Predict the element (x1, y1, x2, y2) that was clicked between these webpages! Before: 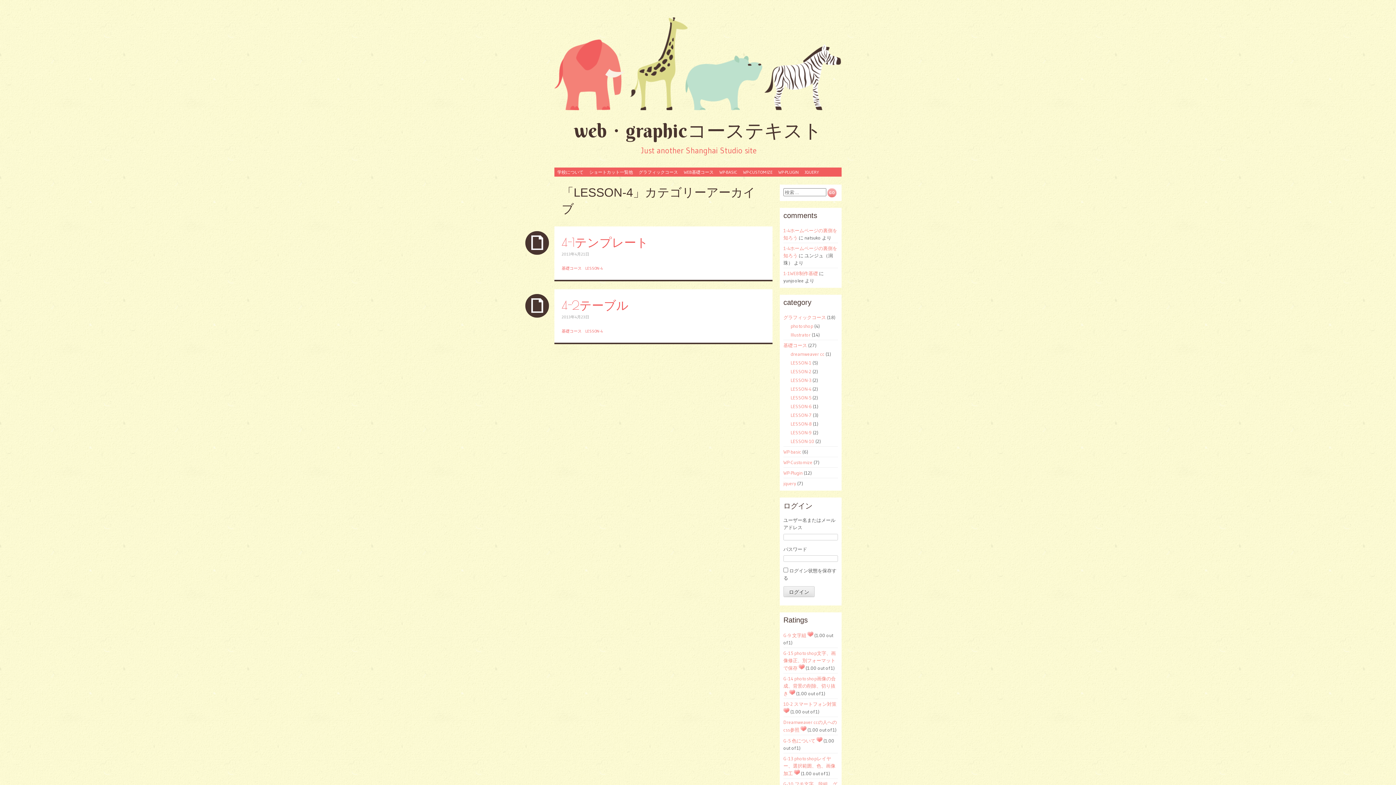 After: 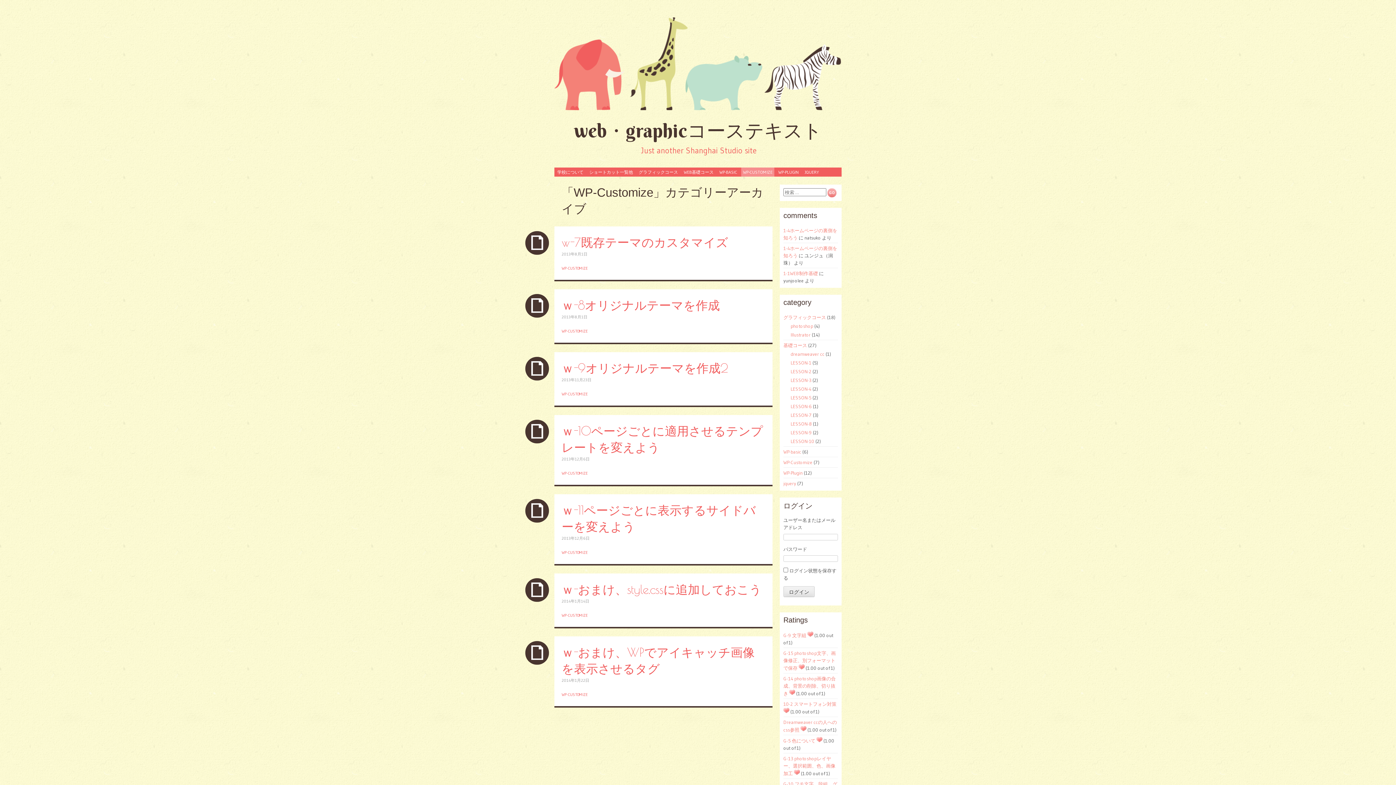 Action: bbox: (783, 459, 812, 465) label: WP-Customize